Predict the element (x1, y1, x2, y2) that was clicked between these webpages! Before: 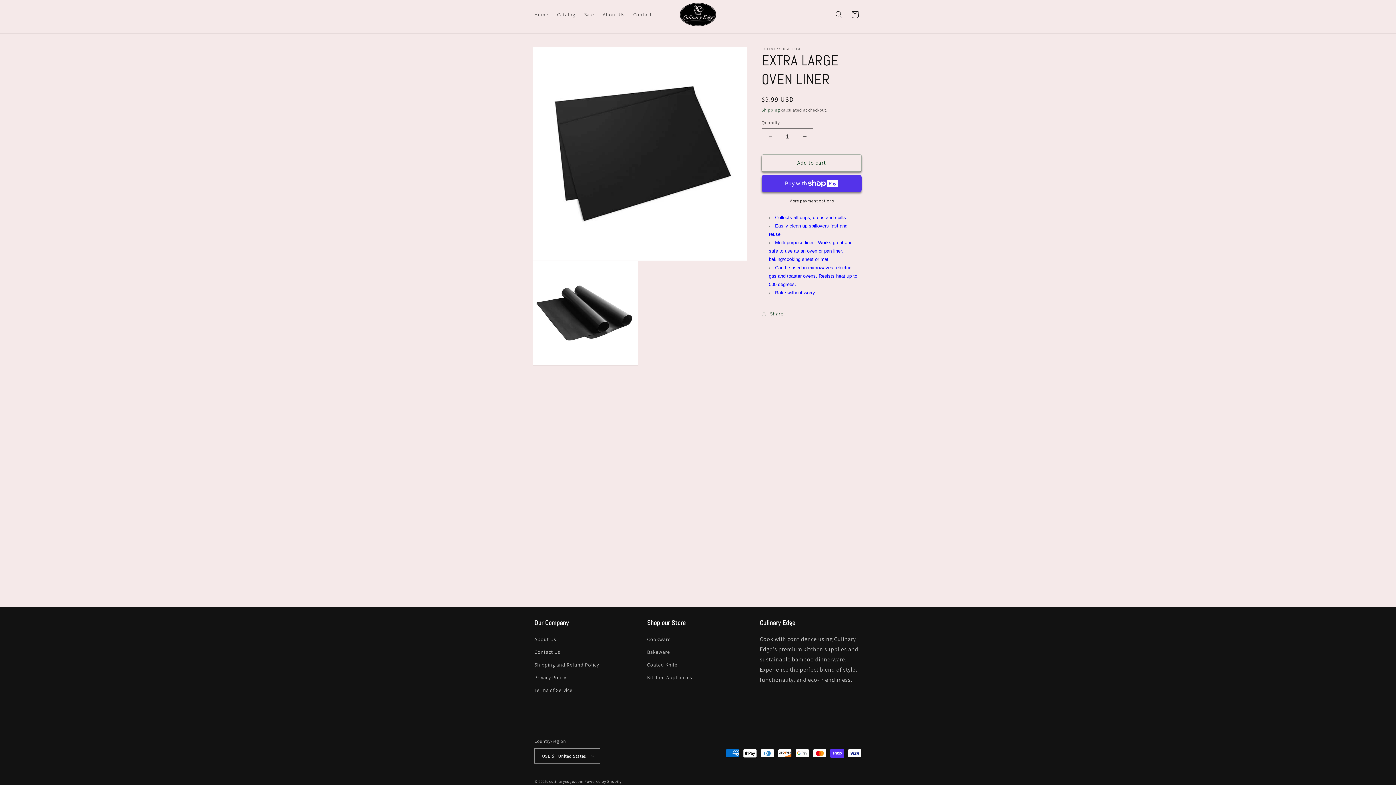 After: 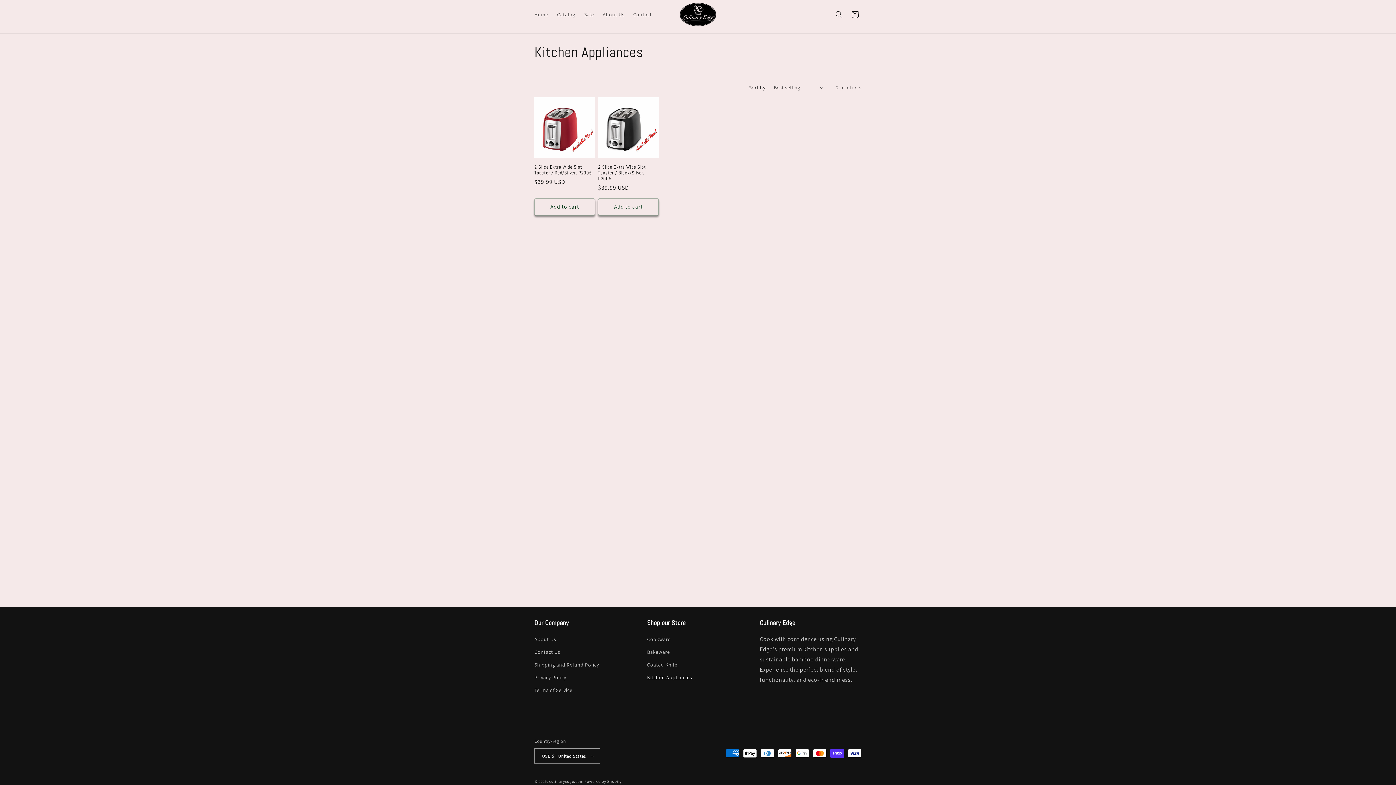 Action: bbox: (647, 671, 692, 684) label: Kitchen Appliances